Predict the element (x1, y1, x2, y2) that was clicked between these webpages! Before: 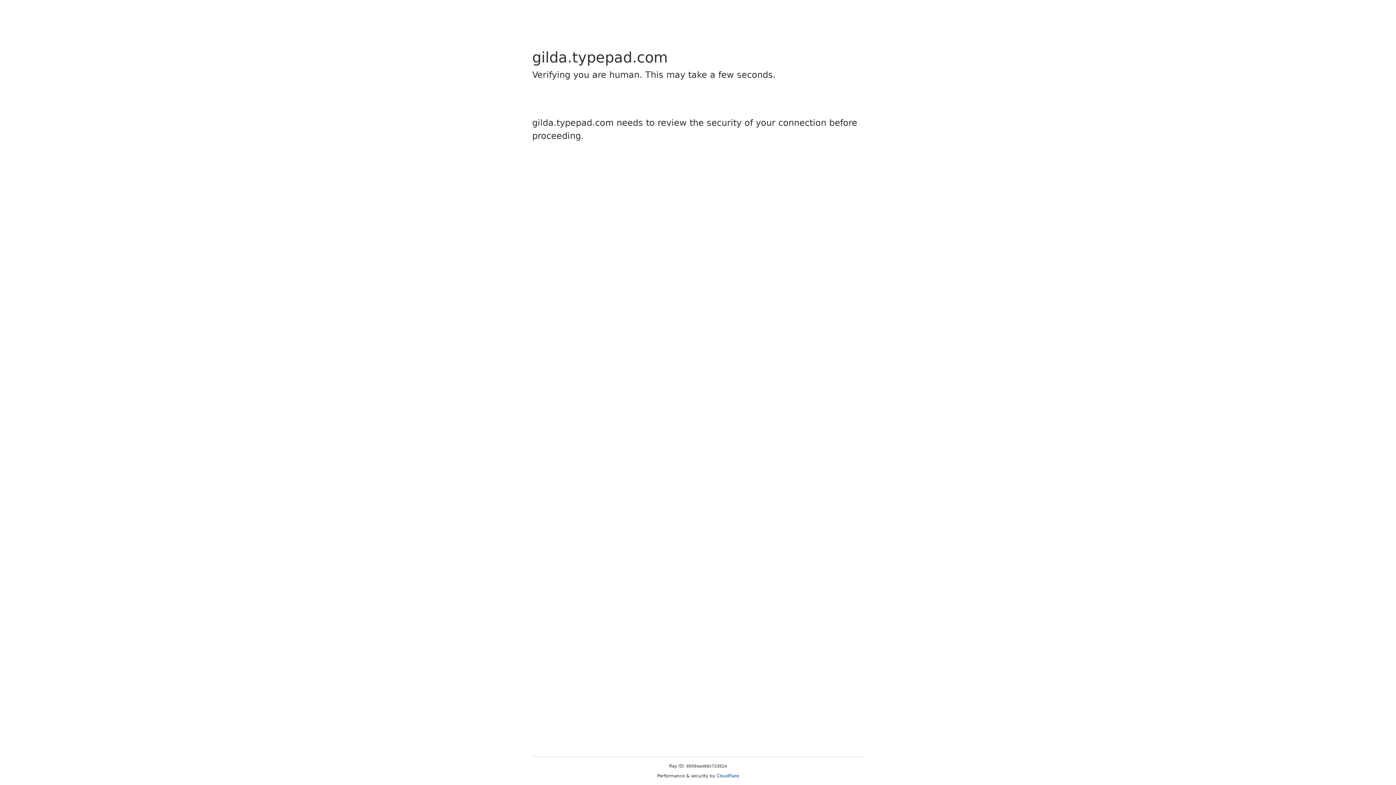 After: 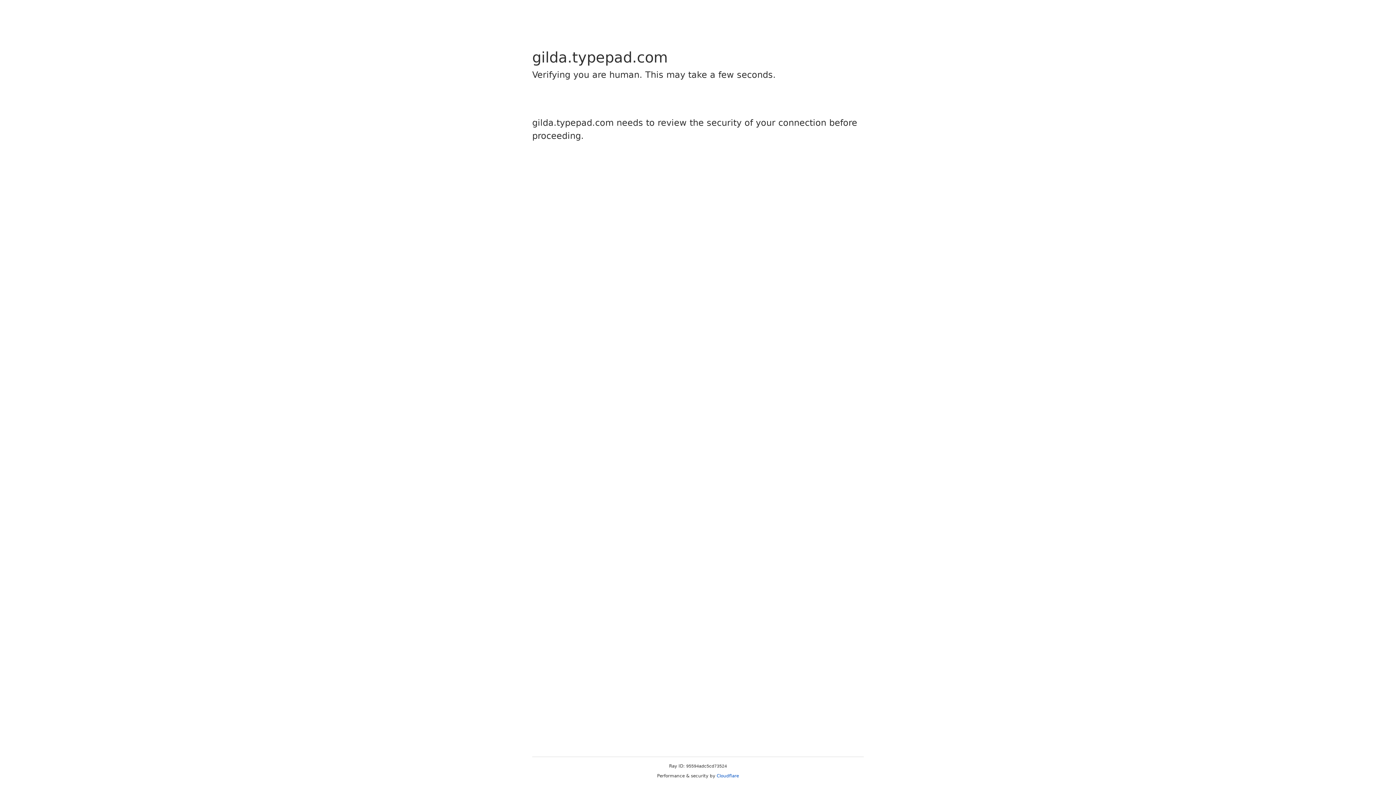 Action: bbox: (716, 773, 739, 778) label: Cloudflare